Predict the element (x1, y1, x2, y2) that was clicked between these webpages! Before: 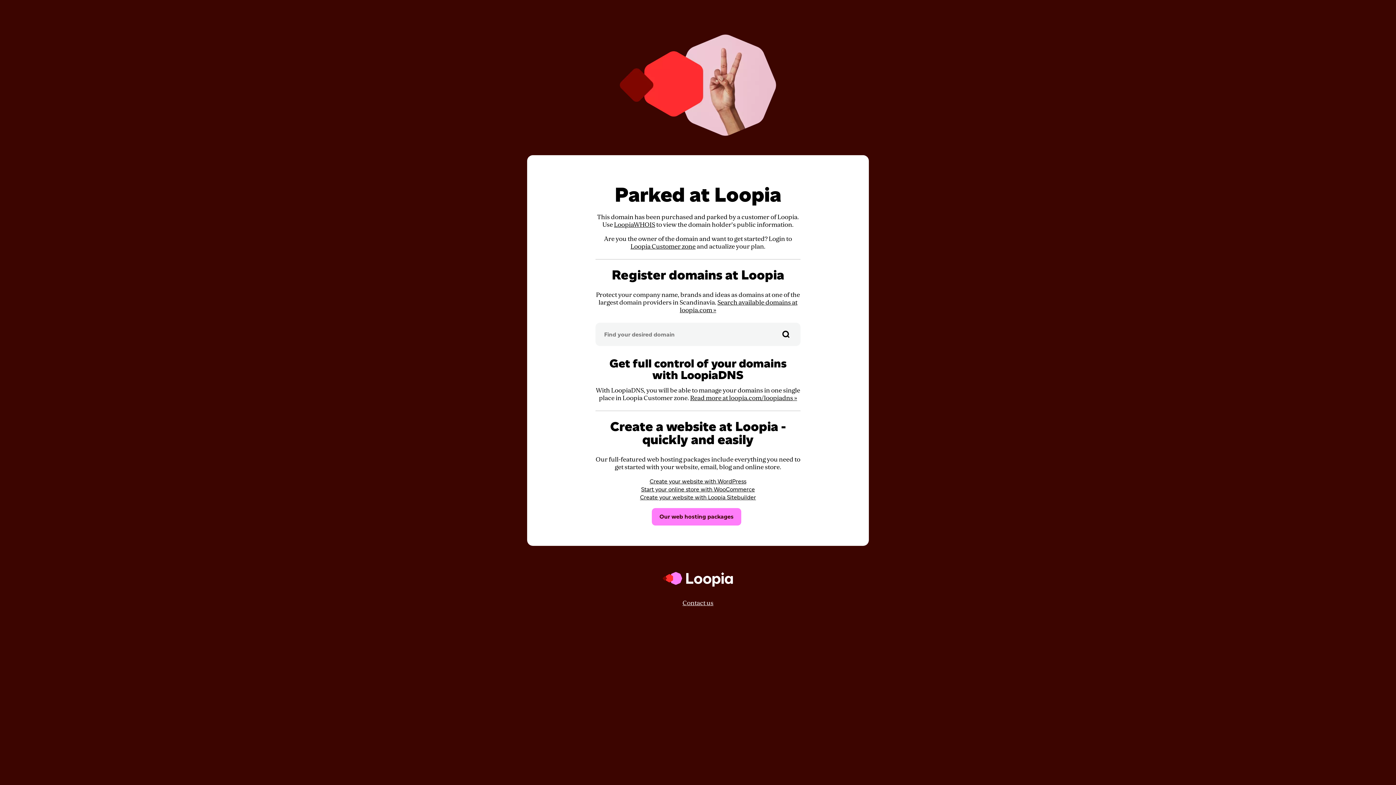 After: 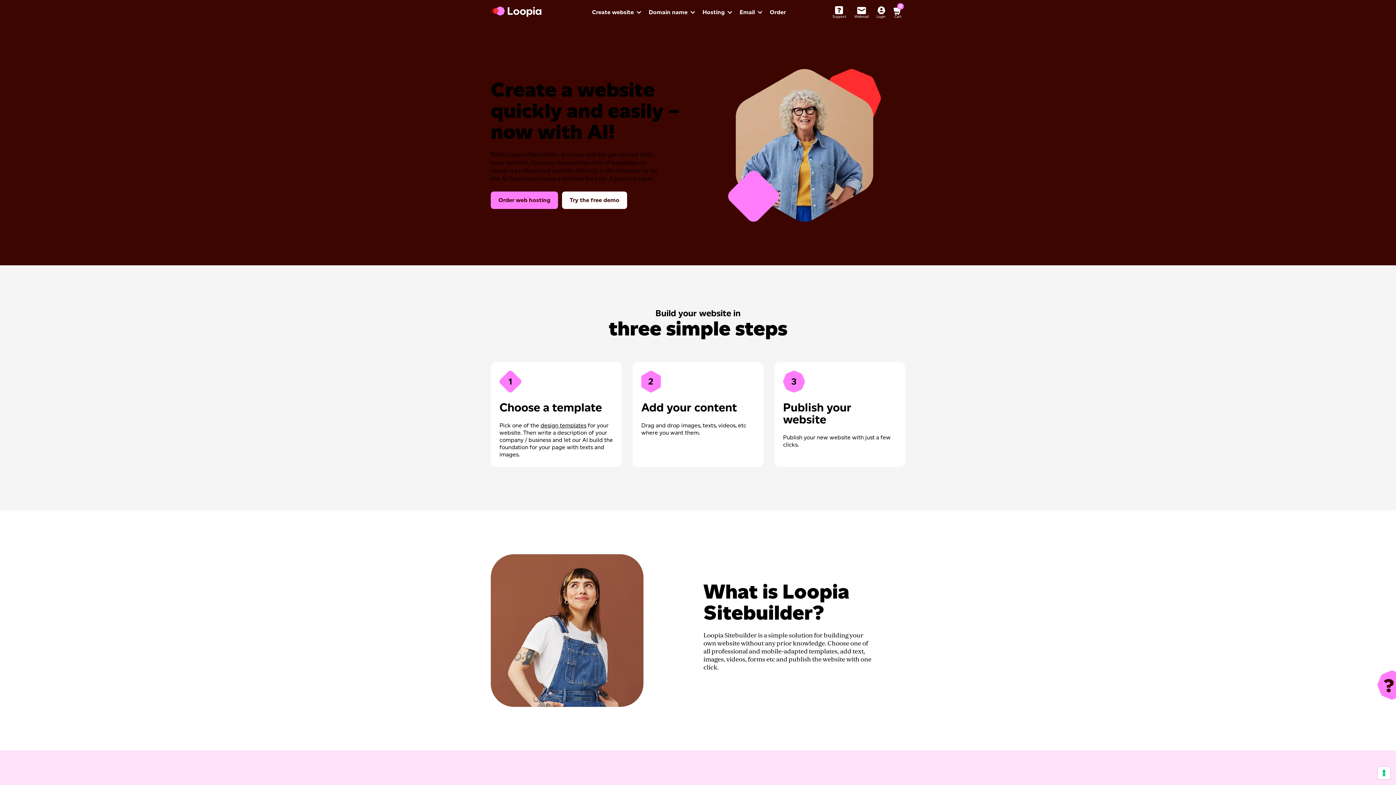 Action: bbox: (640, 494, 756, 501) label: Create your website with Loopia Sitebuilder